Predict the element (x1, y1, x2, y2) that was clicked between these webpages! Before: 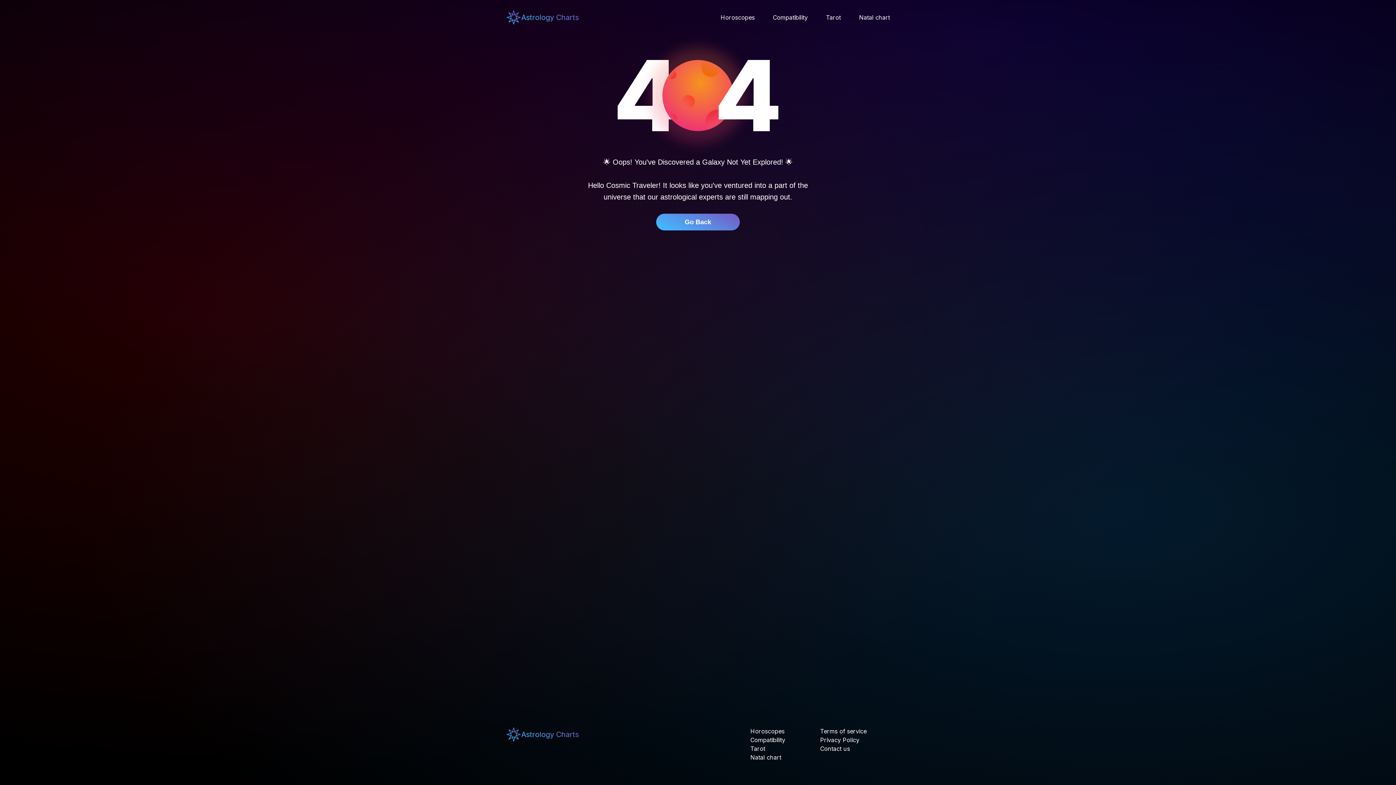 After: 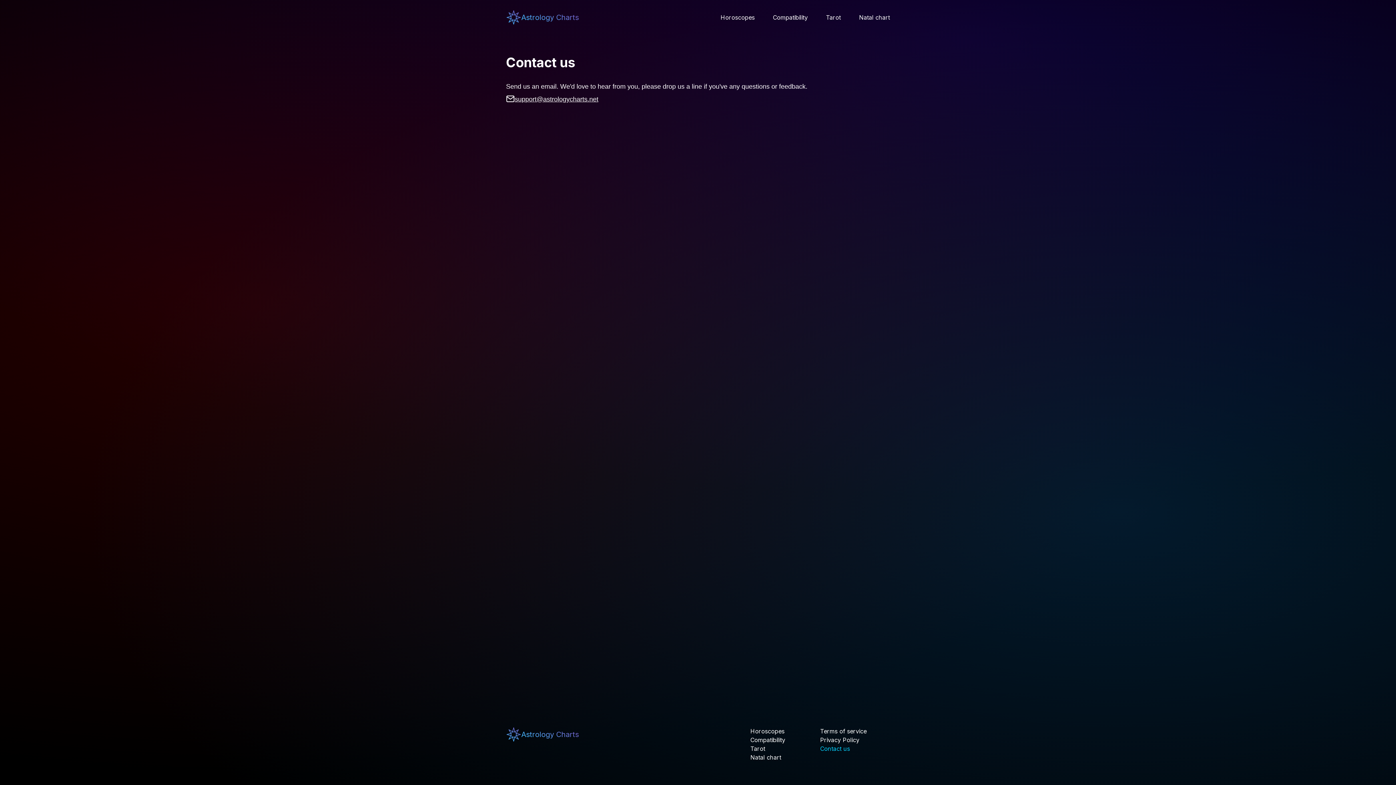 Action: bbox: (820, 745, 850, 752) label: Contact us